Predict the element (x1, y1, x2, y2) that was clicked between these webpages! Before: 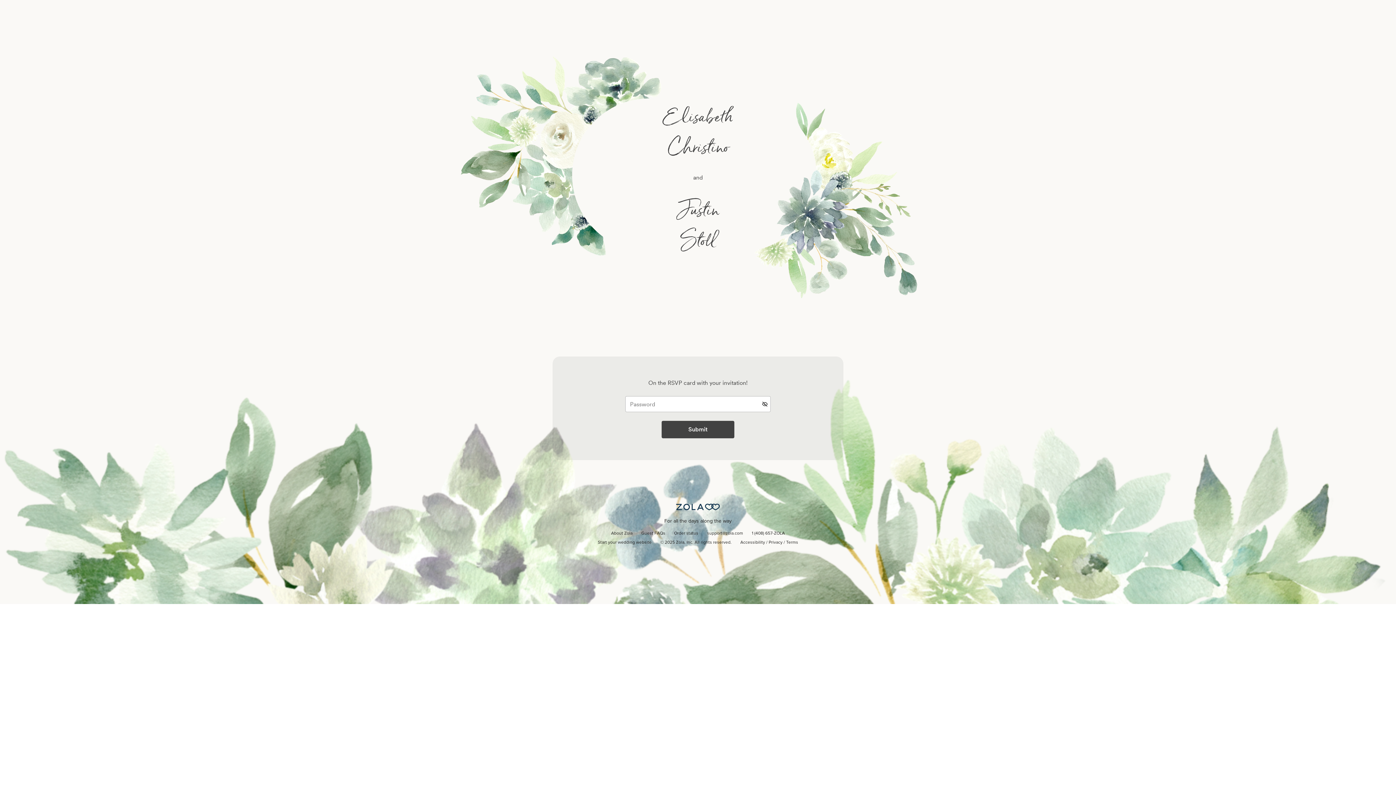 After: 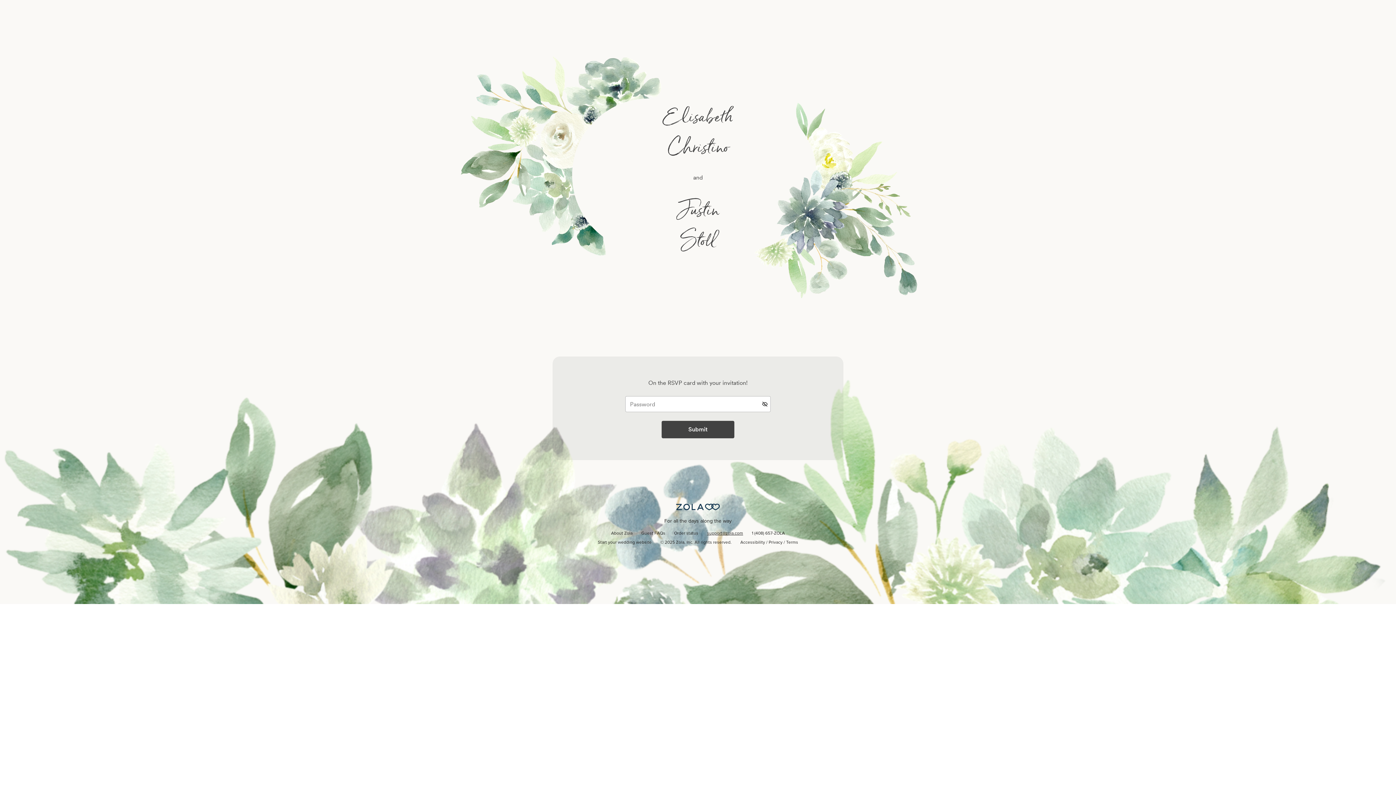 Action: bbox: (702, 529, 747, 538) label: support@zola.com